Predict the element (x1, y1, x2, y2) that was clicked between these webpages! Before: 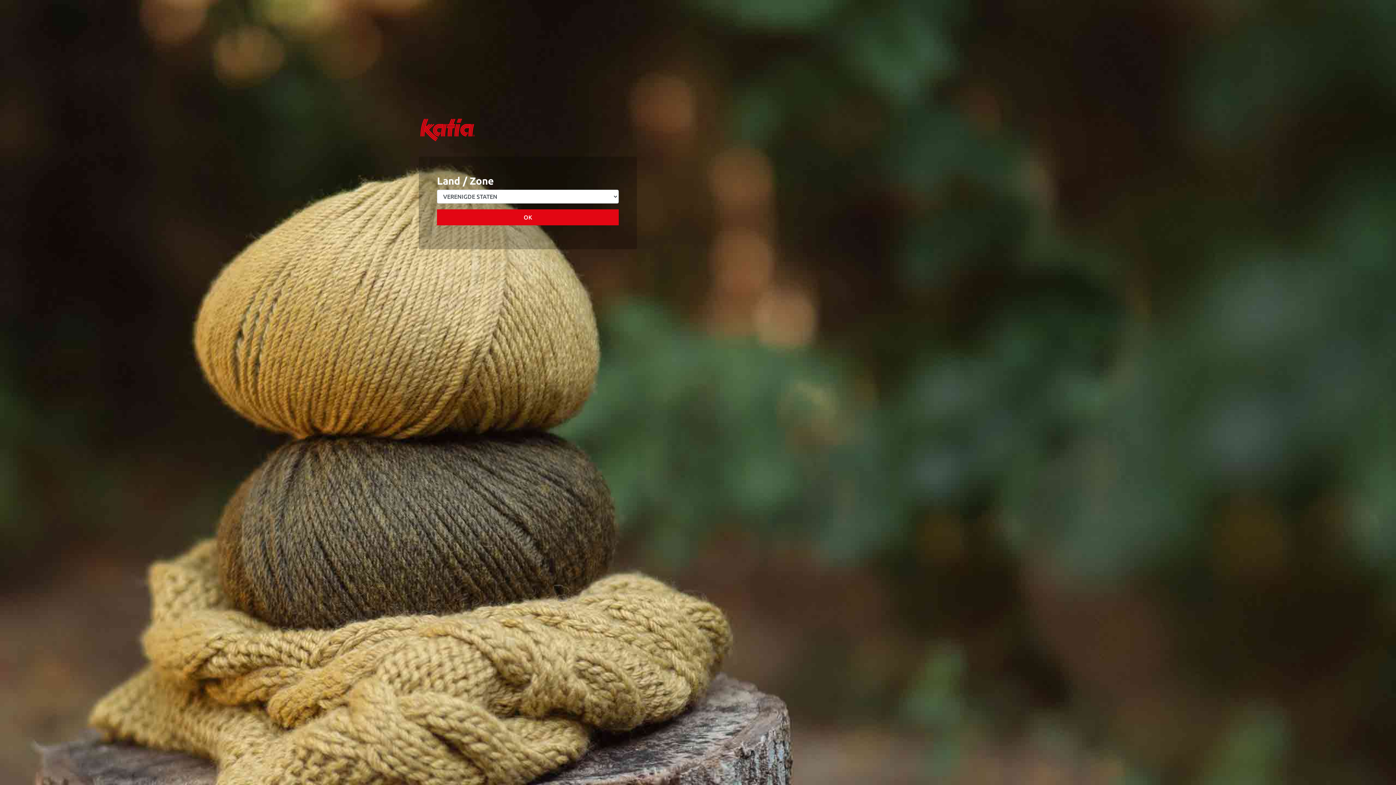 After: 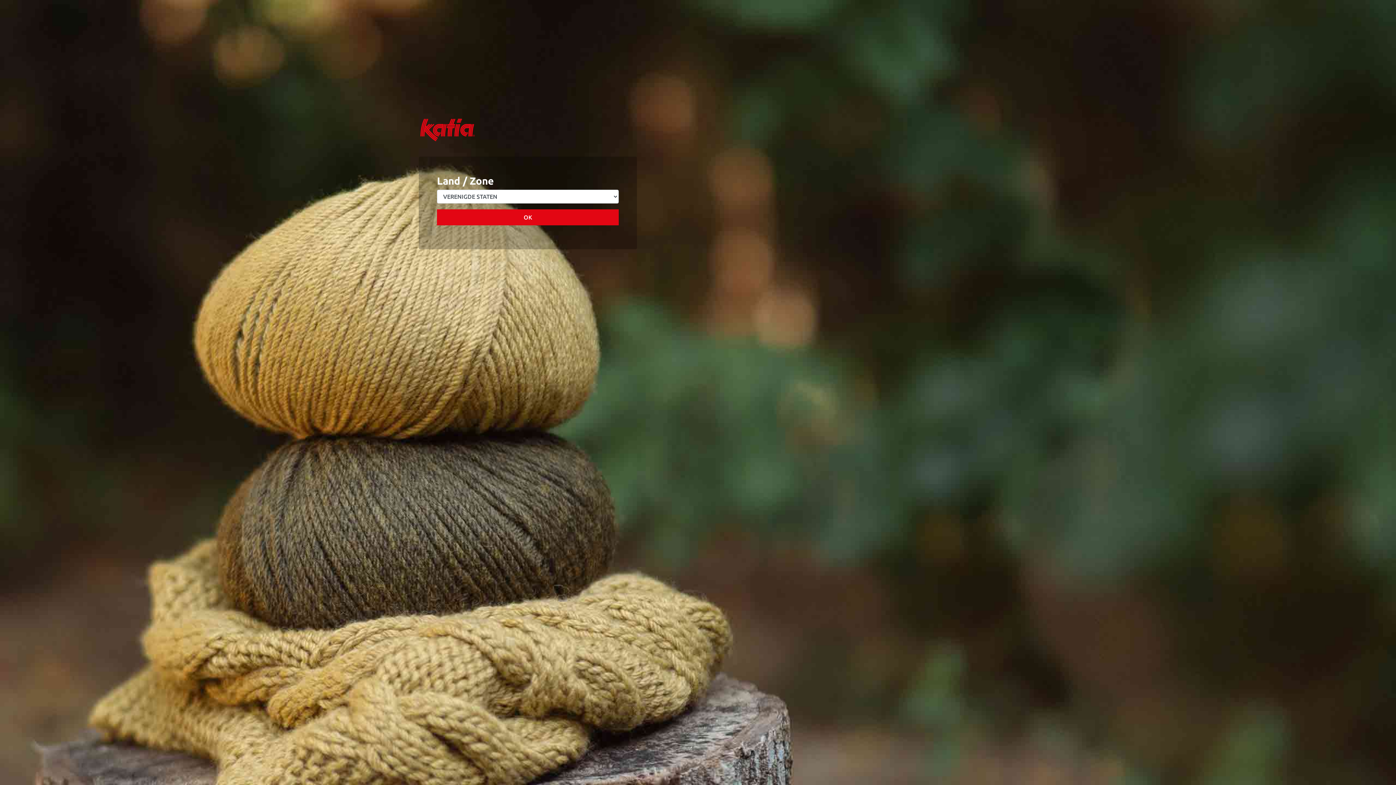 Action: bbox: (437, 209, 618, 225) label: OK